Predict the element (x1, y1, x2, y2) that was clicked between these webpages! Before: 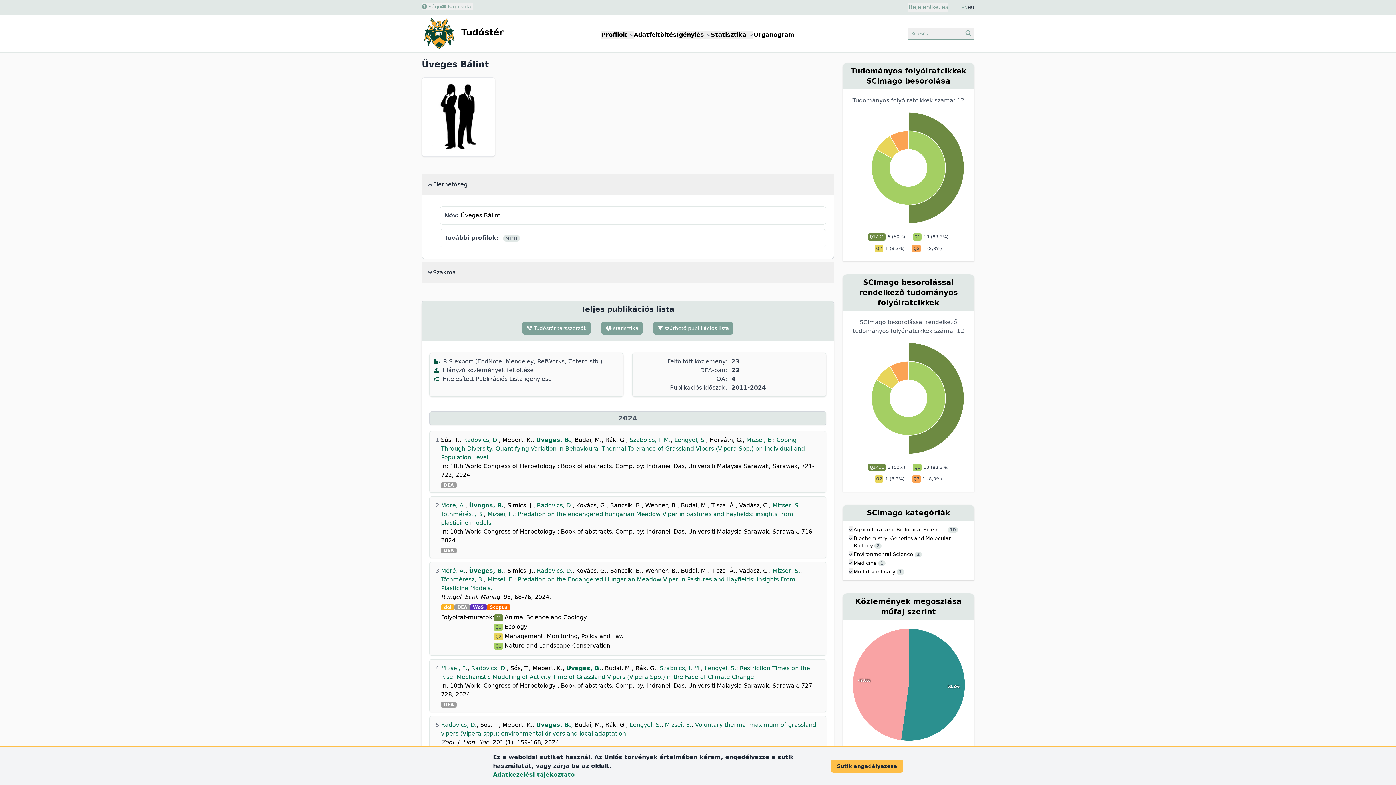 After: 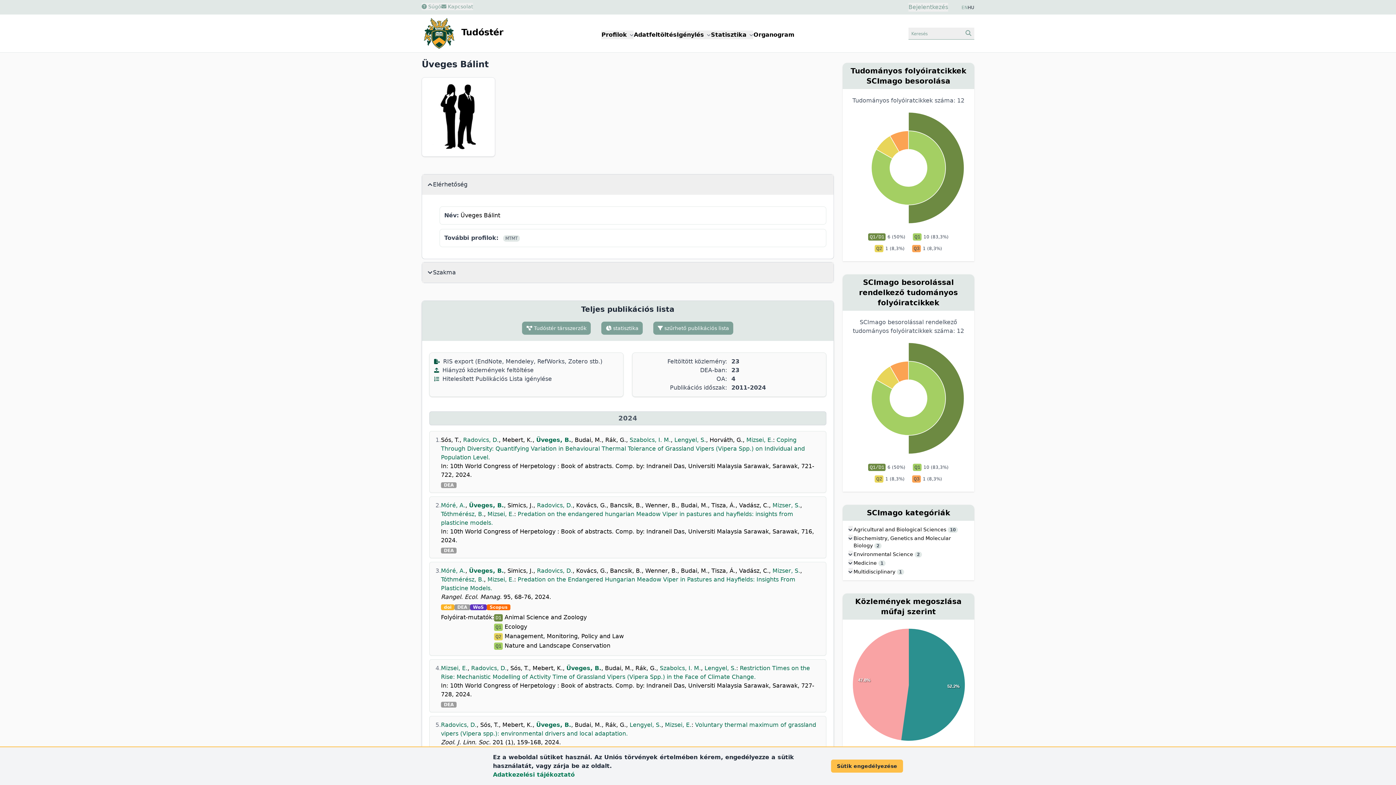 Action: label: Üveges, B. bbox: (469, 502, 504, 509)